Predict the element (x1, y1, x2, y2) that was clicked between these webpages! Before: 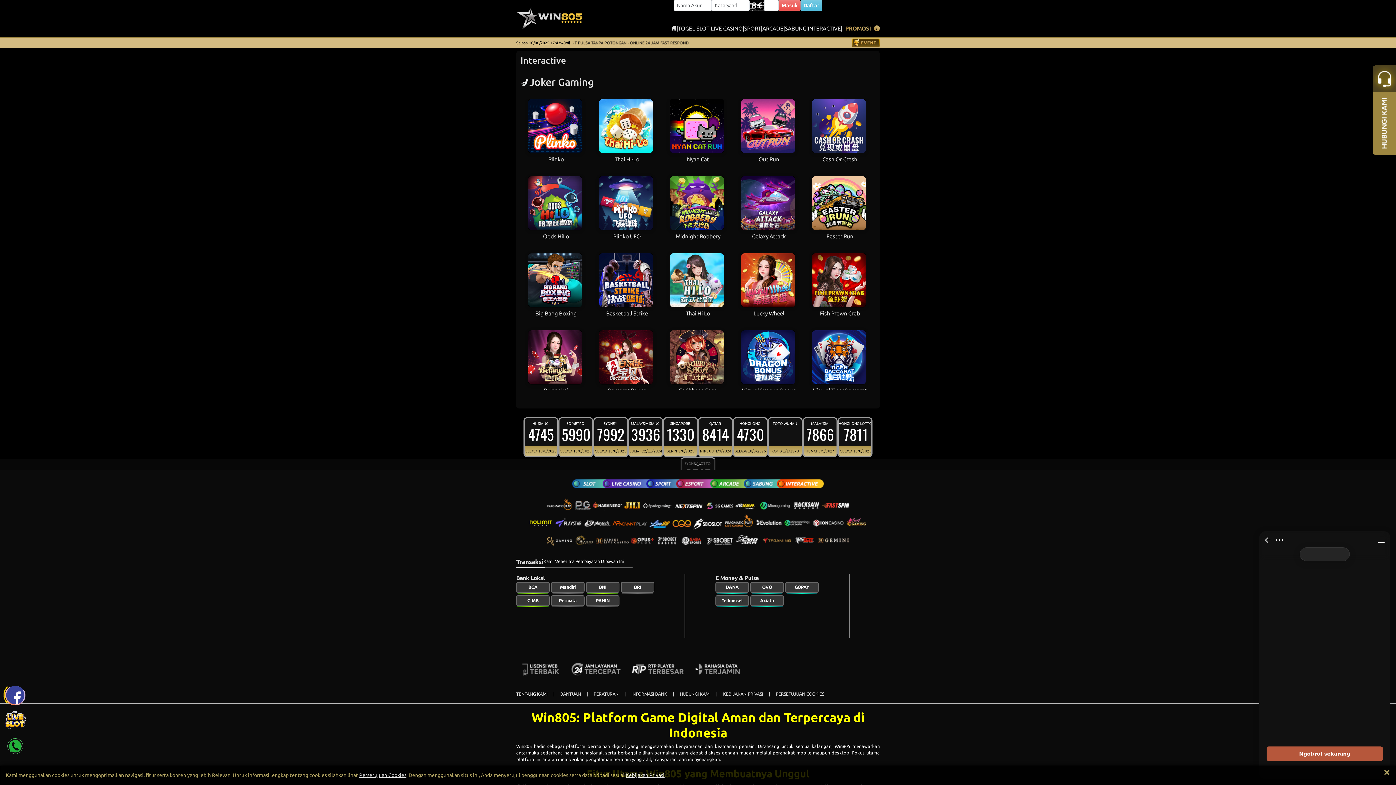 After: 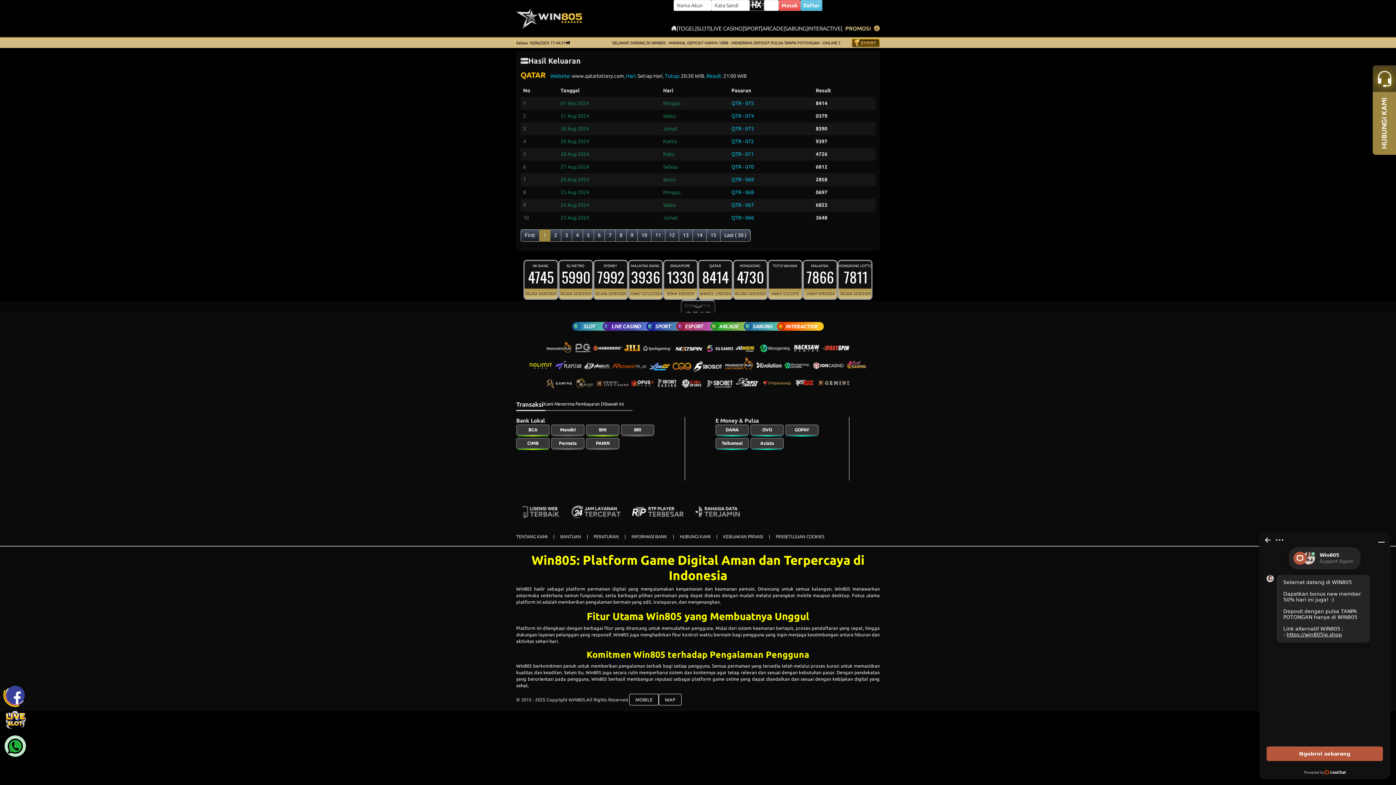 Action: bbox: (698, 417, 733, 457) label: QATAR 
8414
MINGGU 1/9/2024